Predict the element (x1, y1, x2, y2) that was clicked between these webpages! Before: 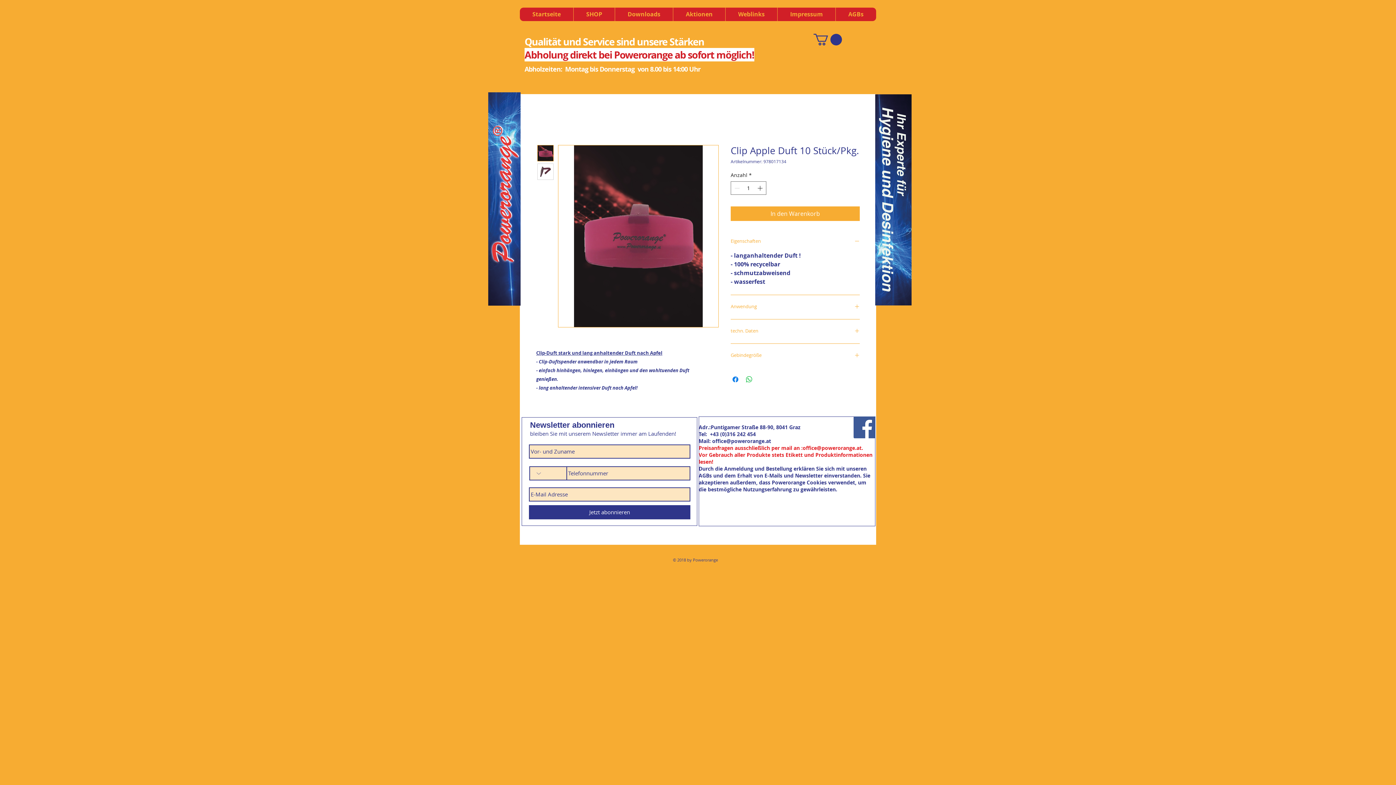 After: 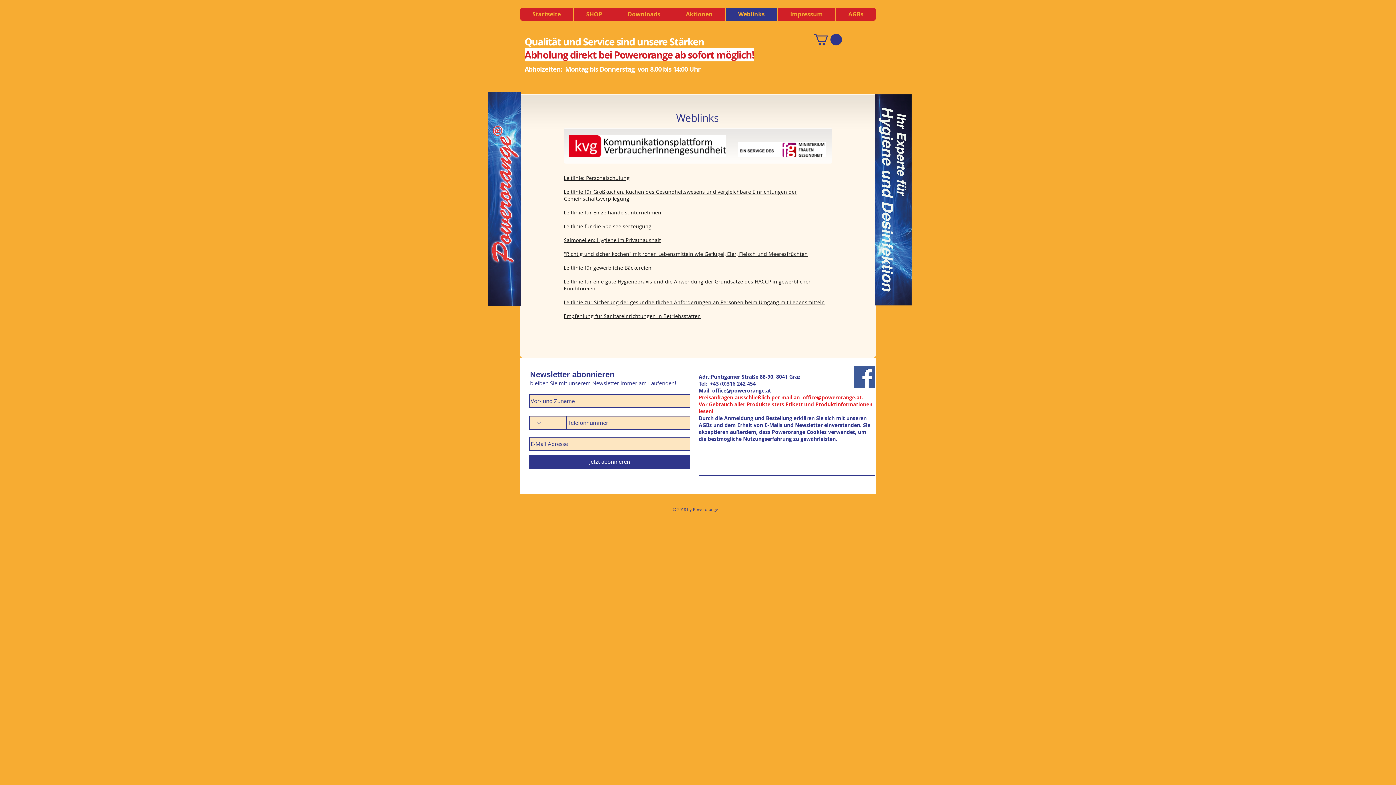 Action: label: Weblinks bbox: (725, 7, 777, 21)